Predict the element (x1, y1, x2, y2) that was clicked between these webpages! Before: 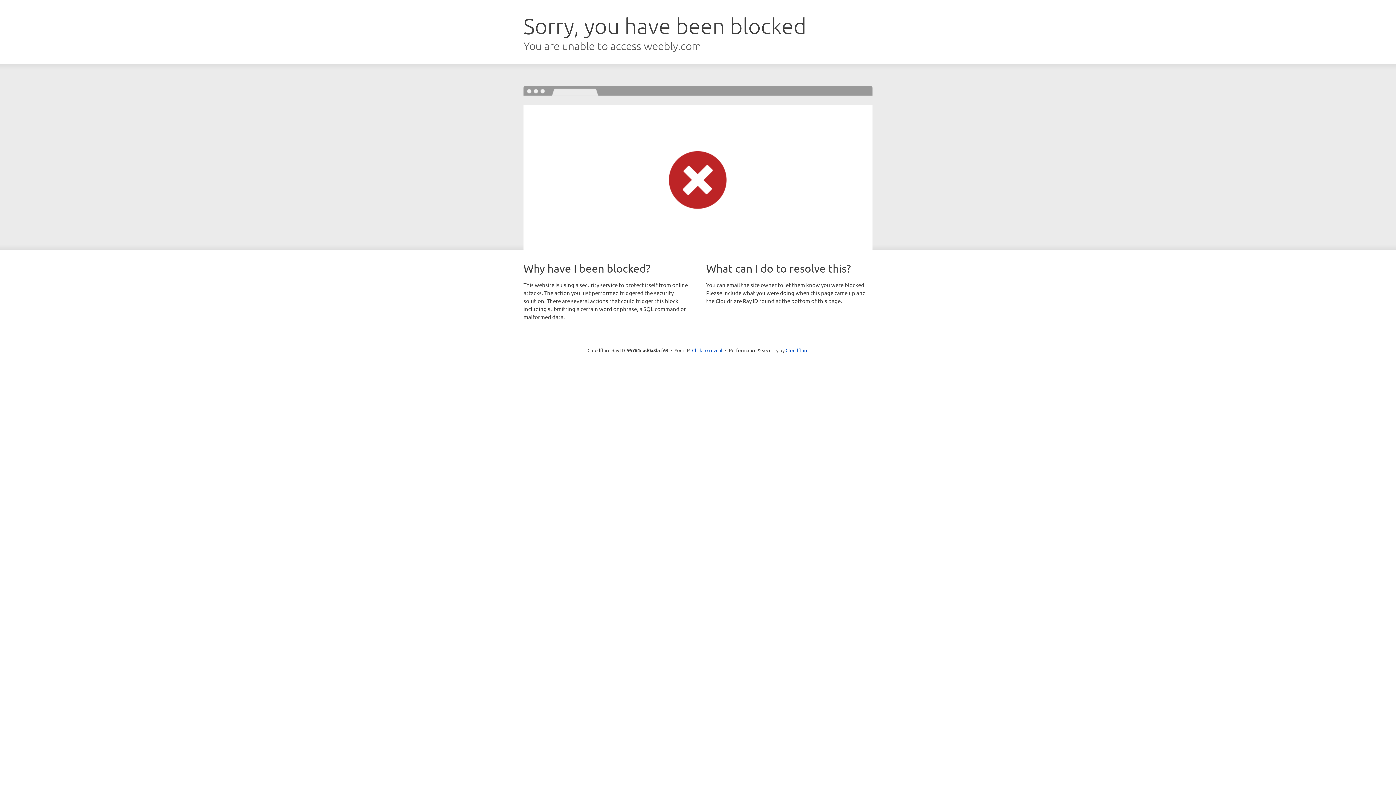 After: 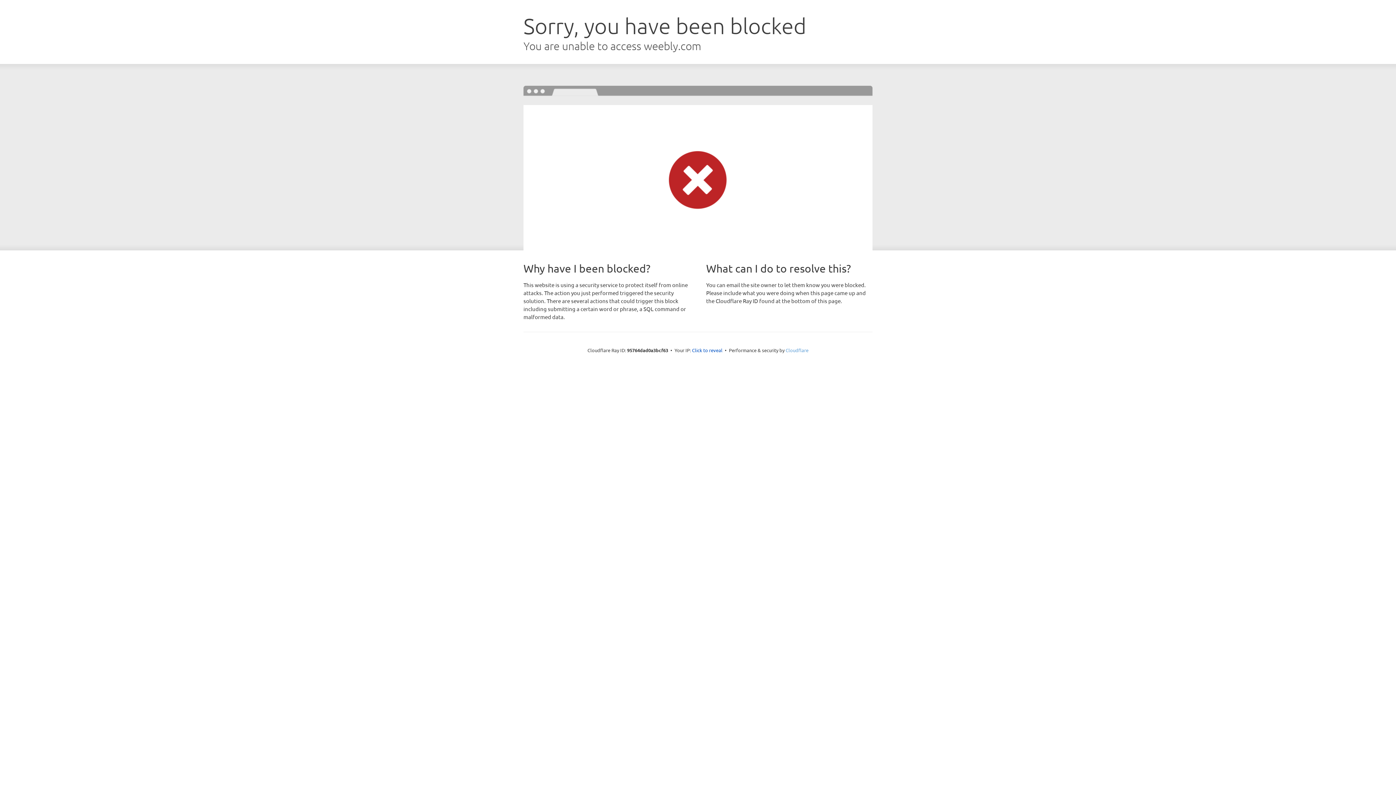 Action: label: Cloudflare bbox: (785, 347, 808, 353)